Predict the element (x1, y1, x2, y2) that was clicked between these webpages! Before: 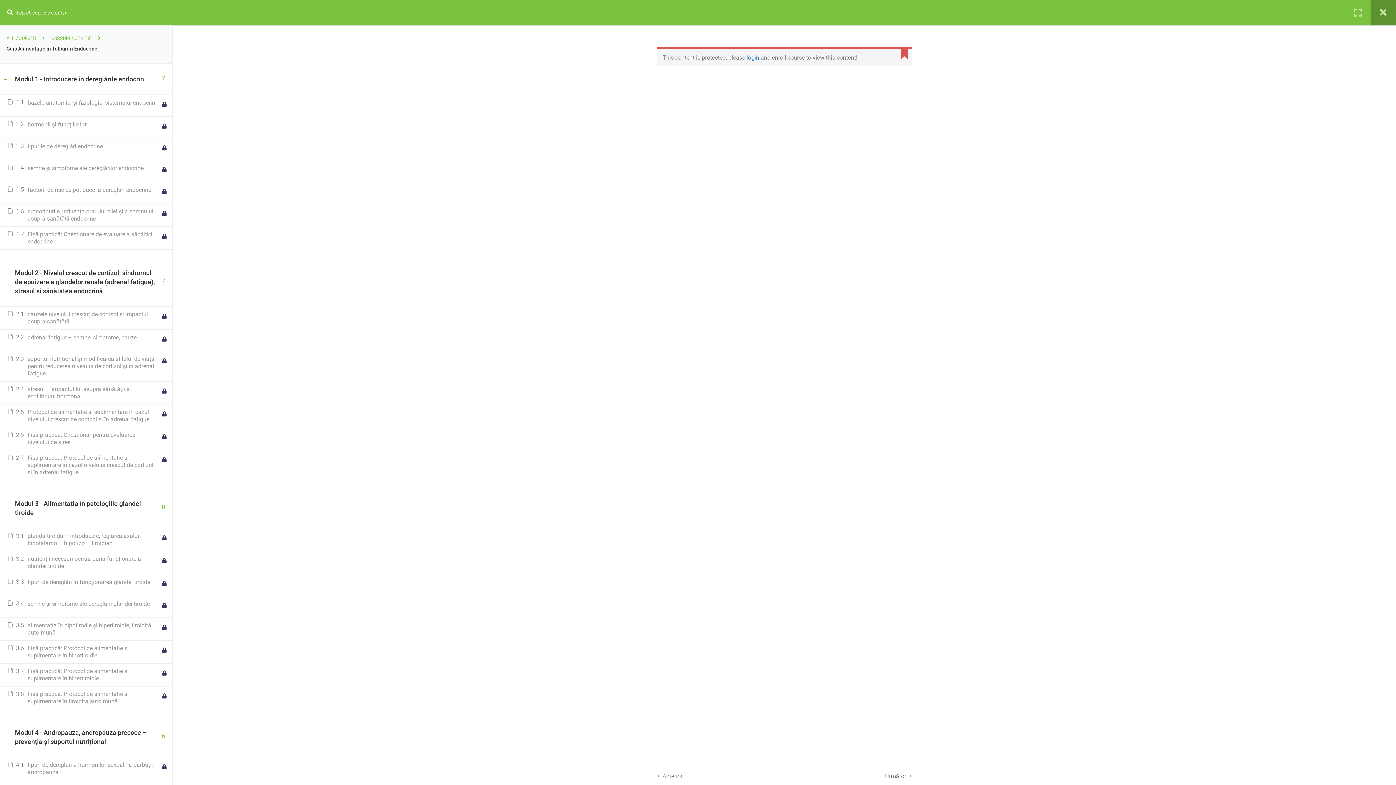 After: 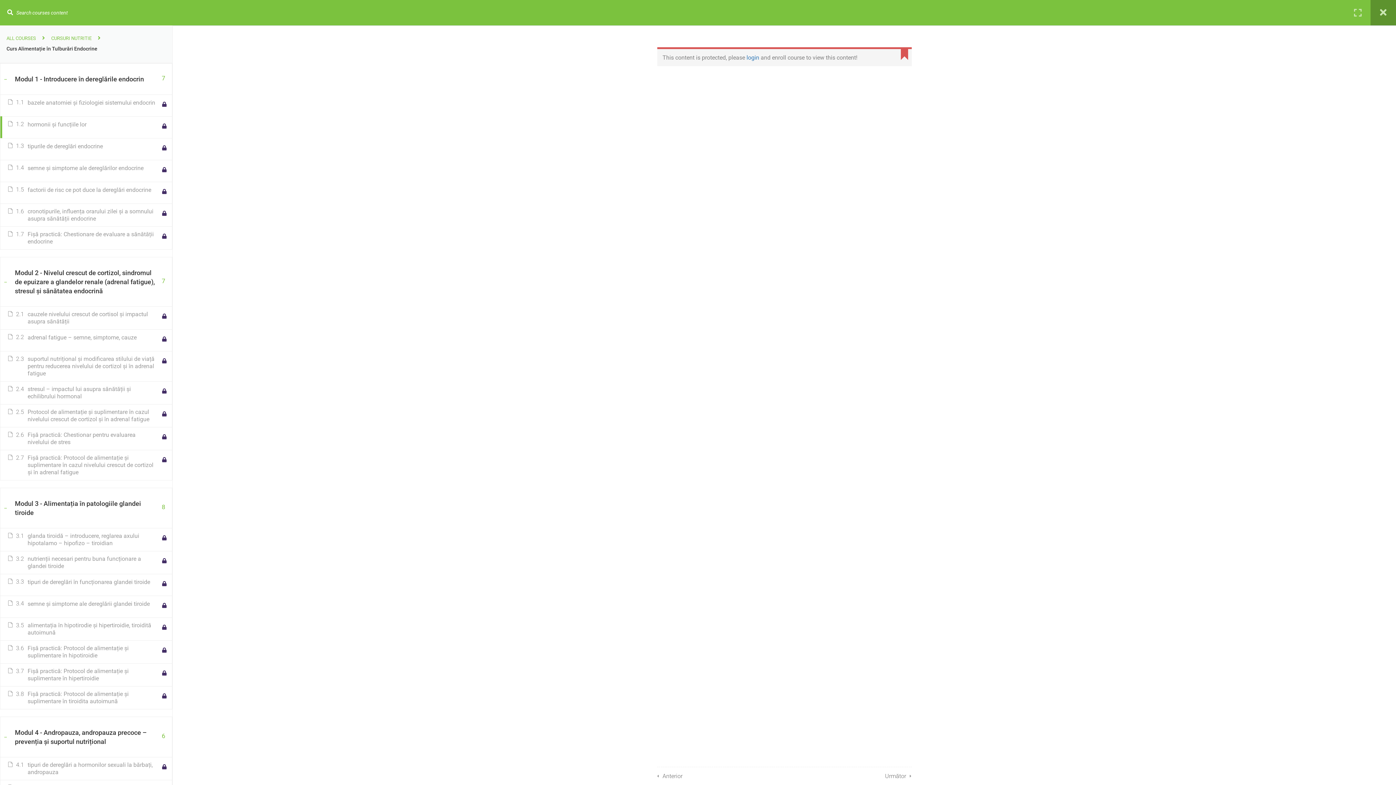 Action: label: hormonii și funcțiile lor bbox: (27, 120, 155, 128)